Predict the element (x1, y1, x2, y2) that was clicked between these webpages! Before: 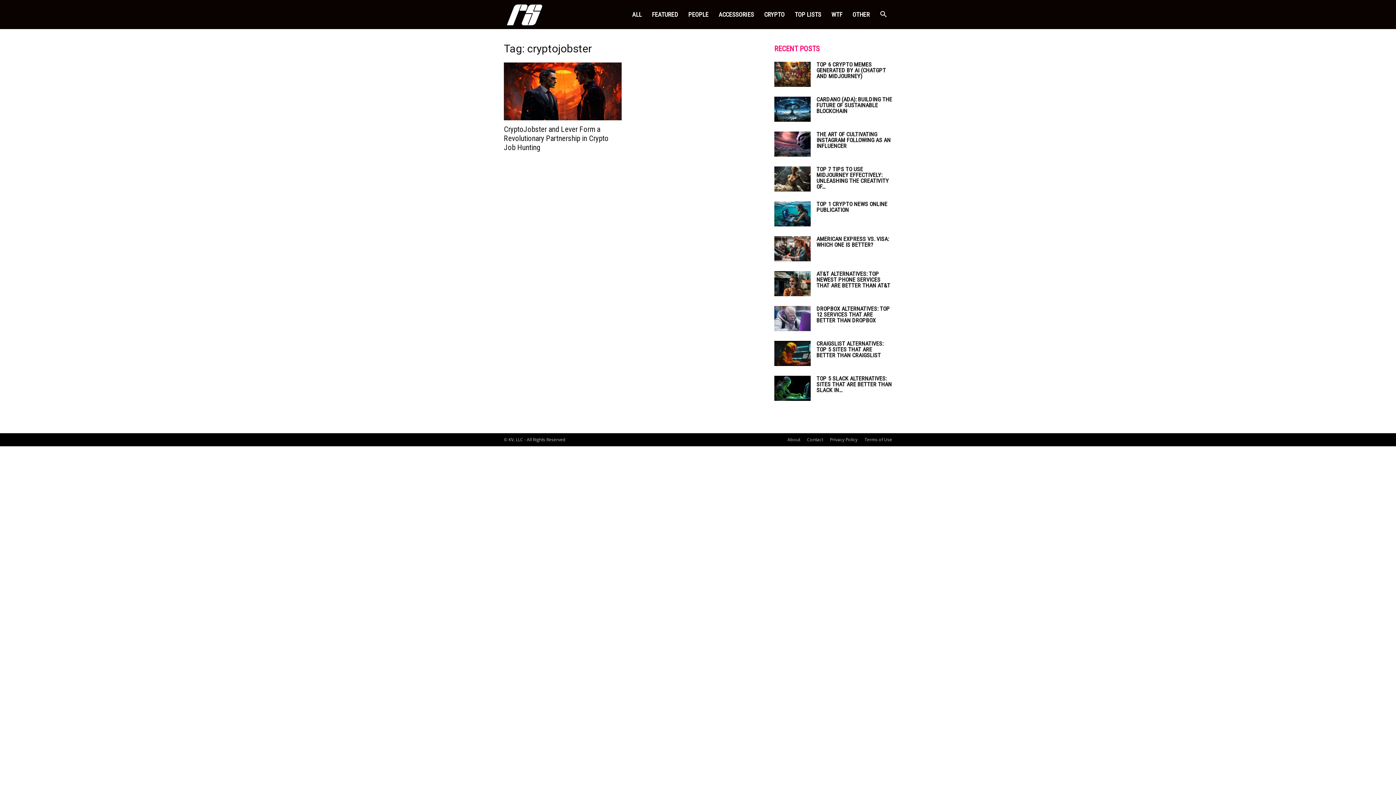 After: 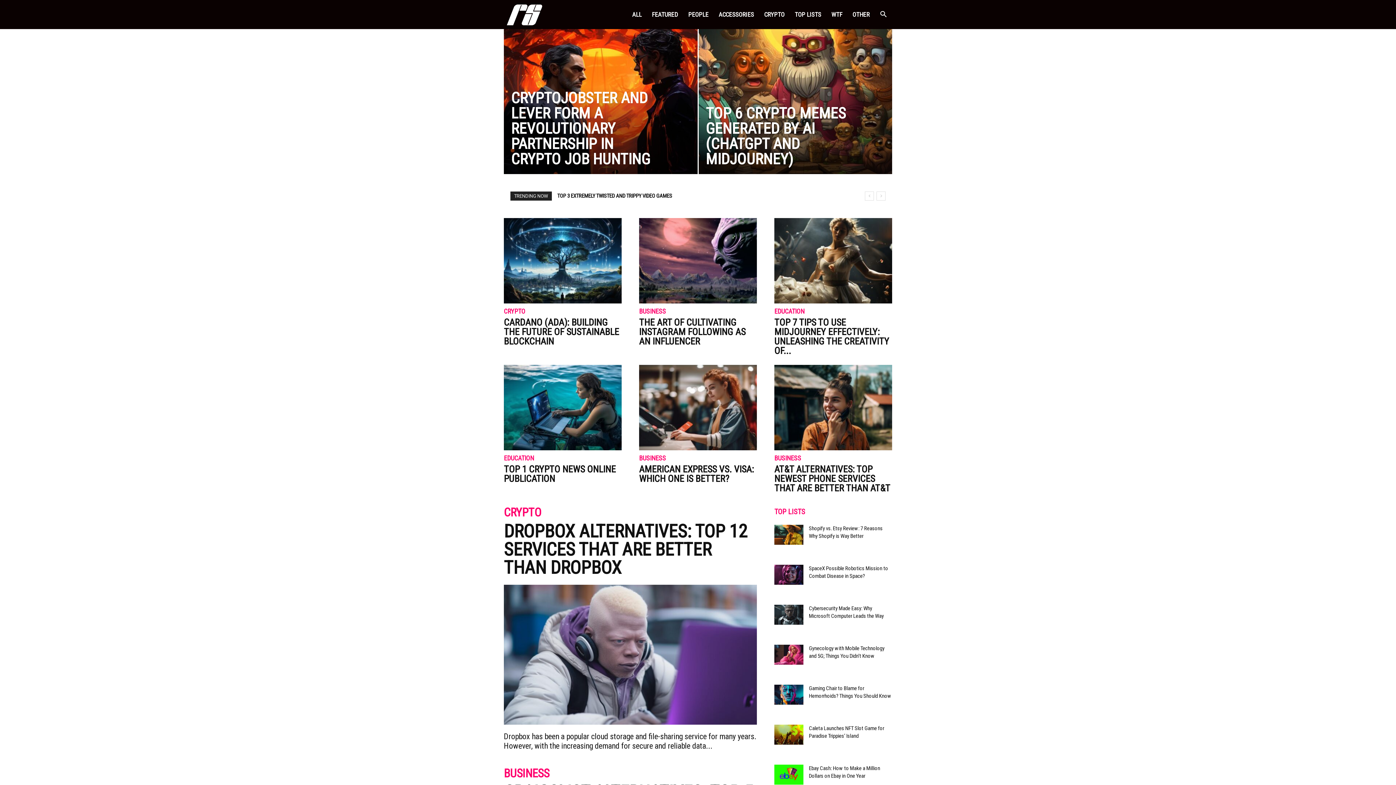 Action: bbox: (504, 0, 545, 29) label: Logo